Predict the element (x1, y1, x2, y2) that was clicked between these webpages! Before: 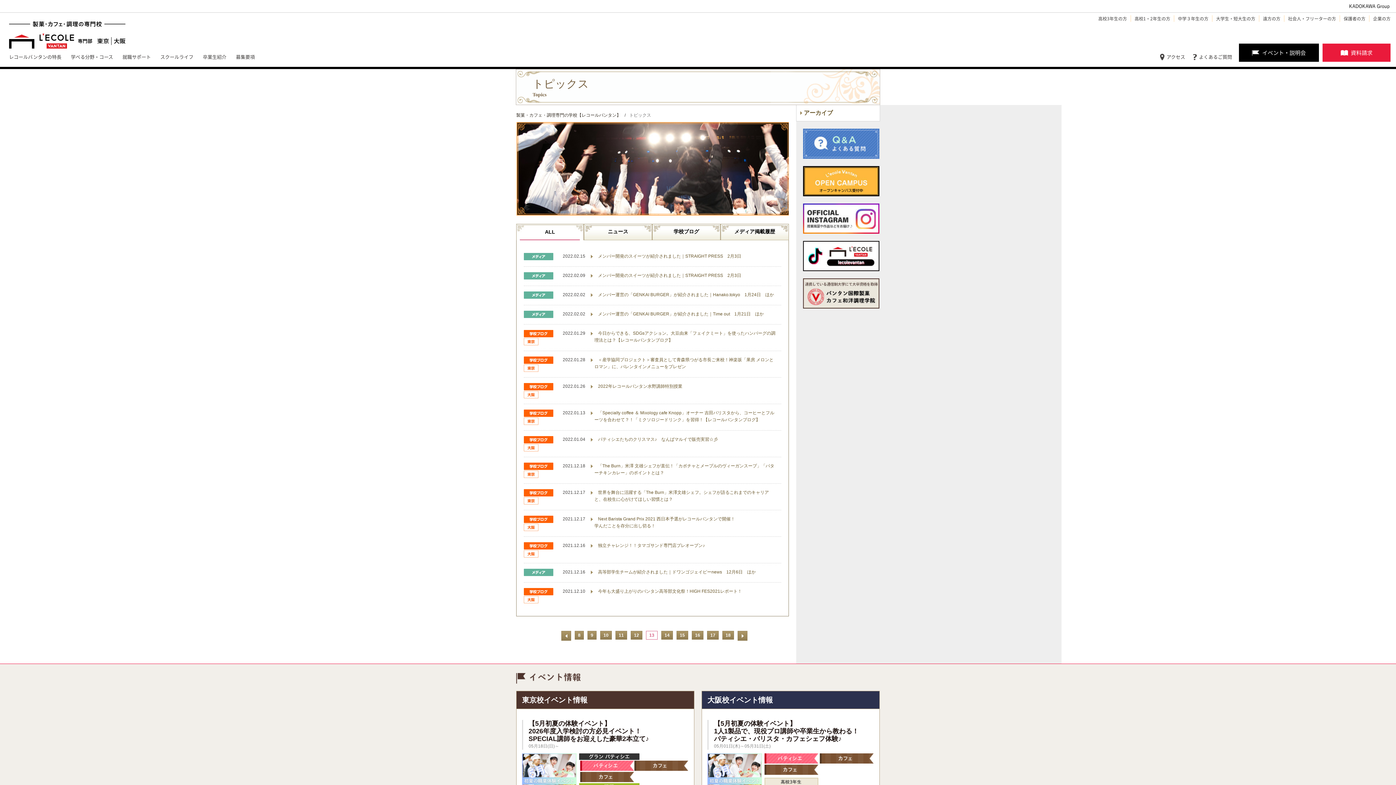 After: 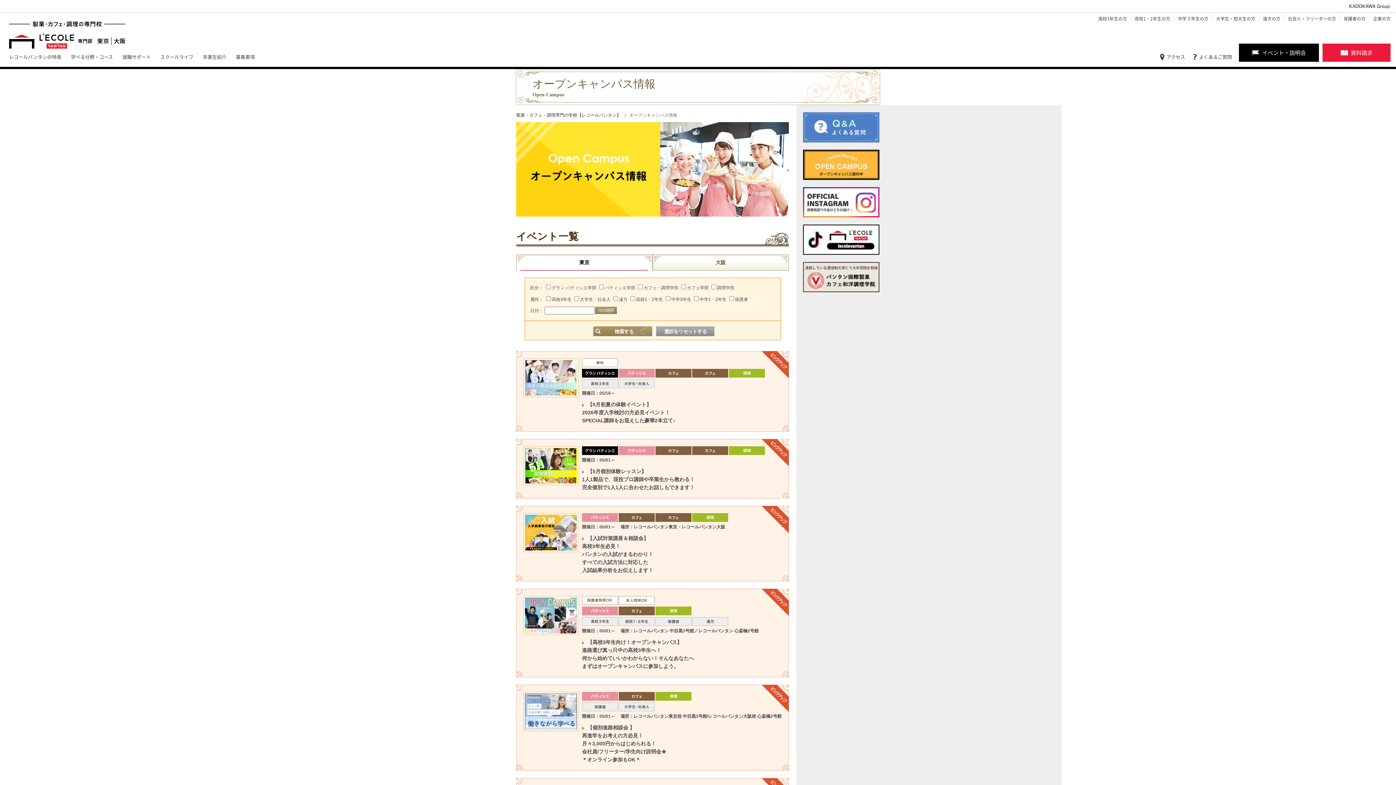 Action: bbox: (803, 166, 879, 196)